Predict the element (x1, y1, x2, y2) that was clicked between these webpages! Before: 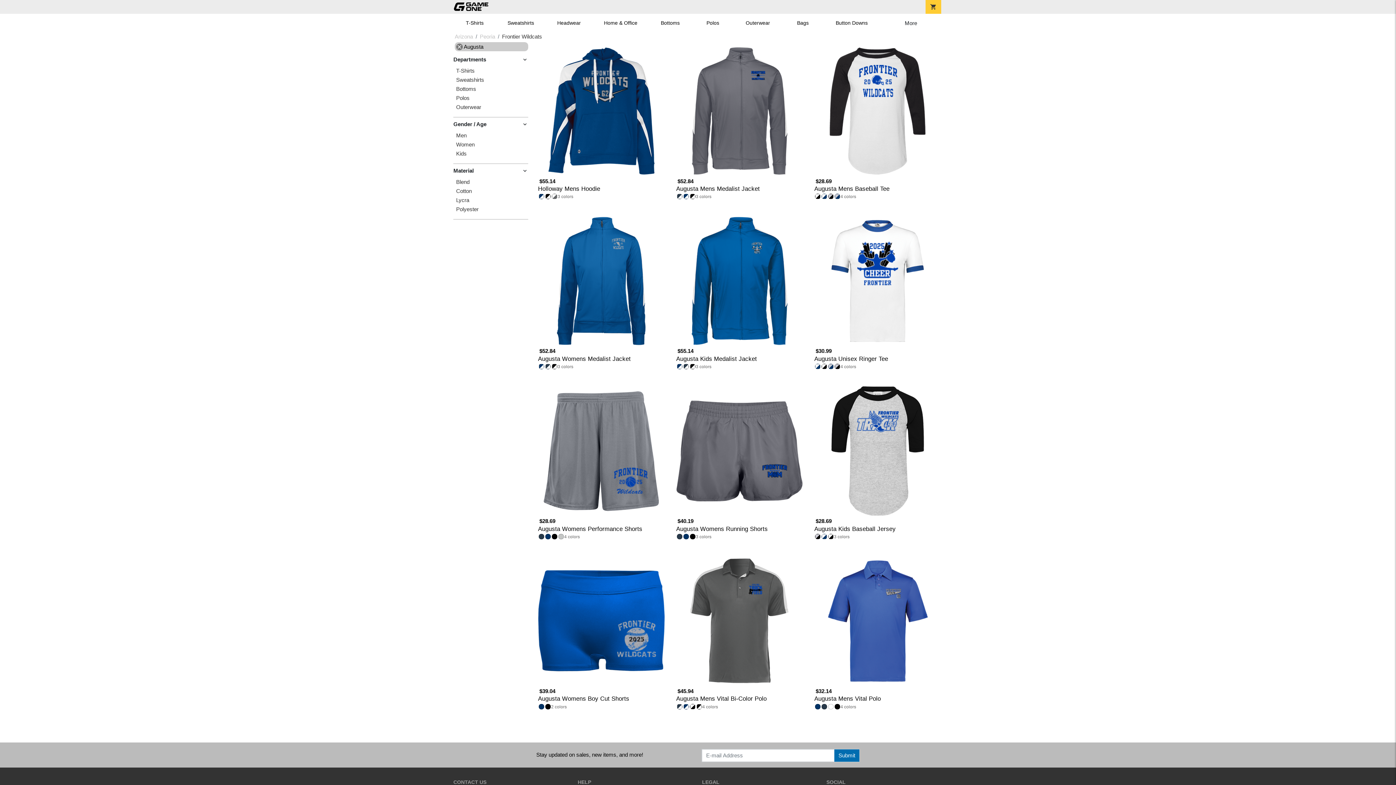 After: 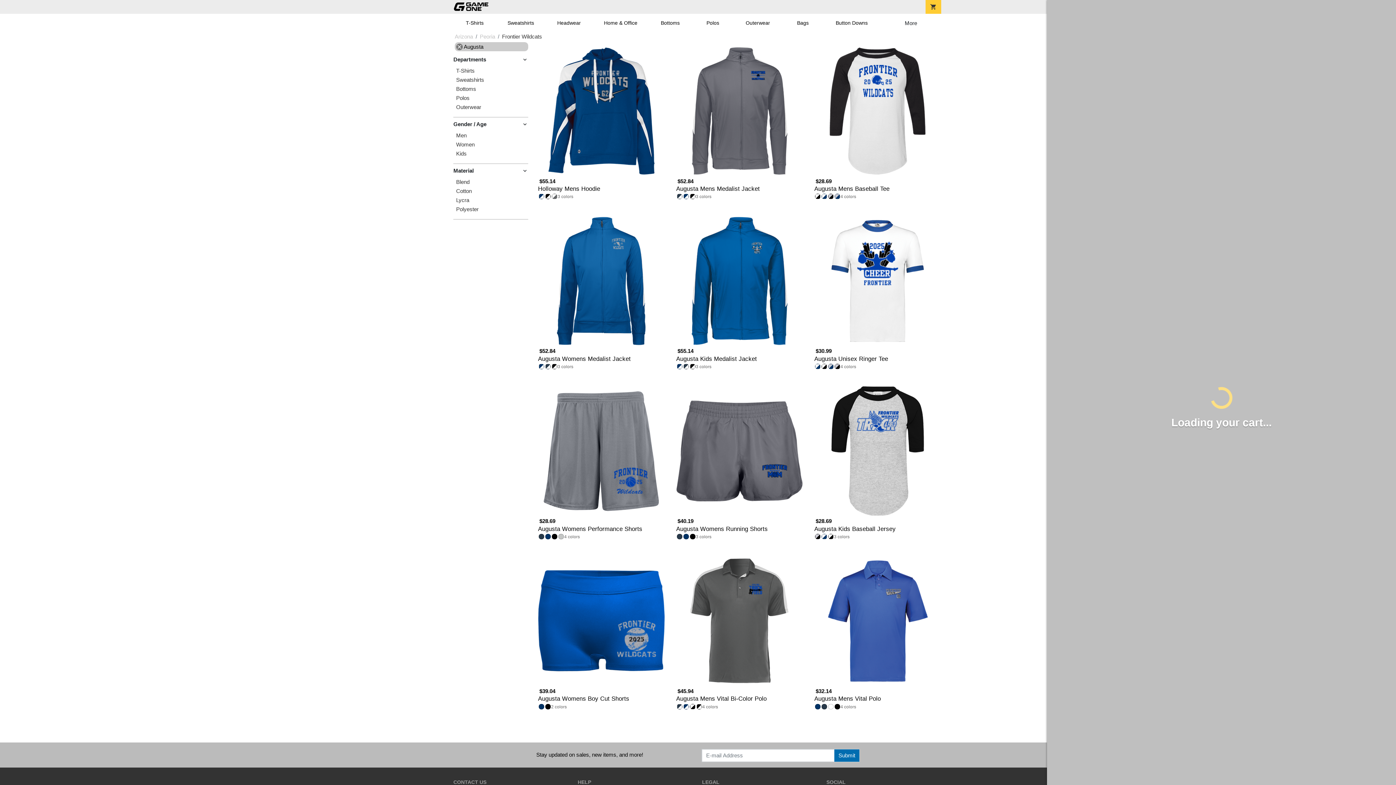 Action: bbox: (925, 0, 941, 13) label: shopping_cart